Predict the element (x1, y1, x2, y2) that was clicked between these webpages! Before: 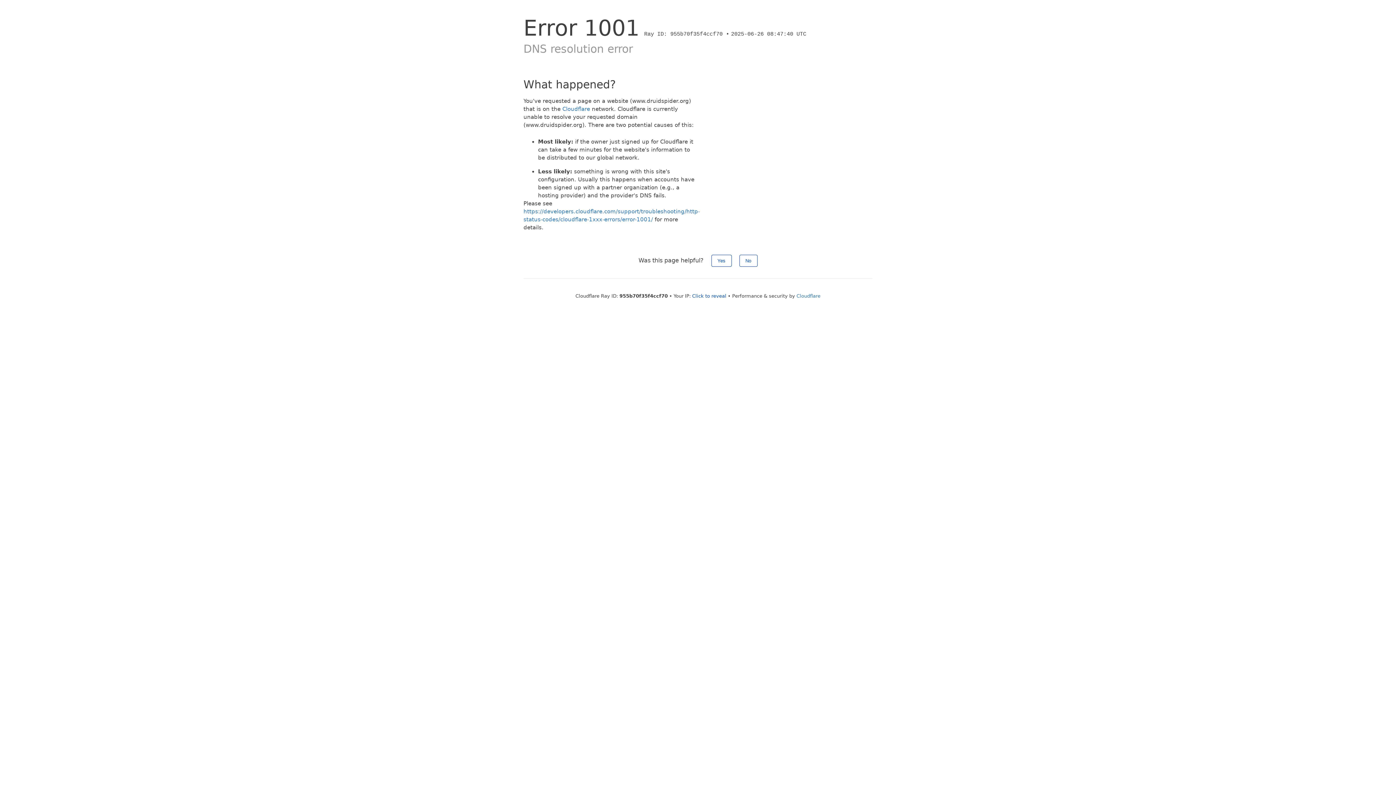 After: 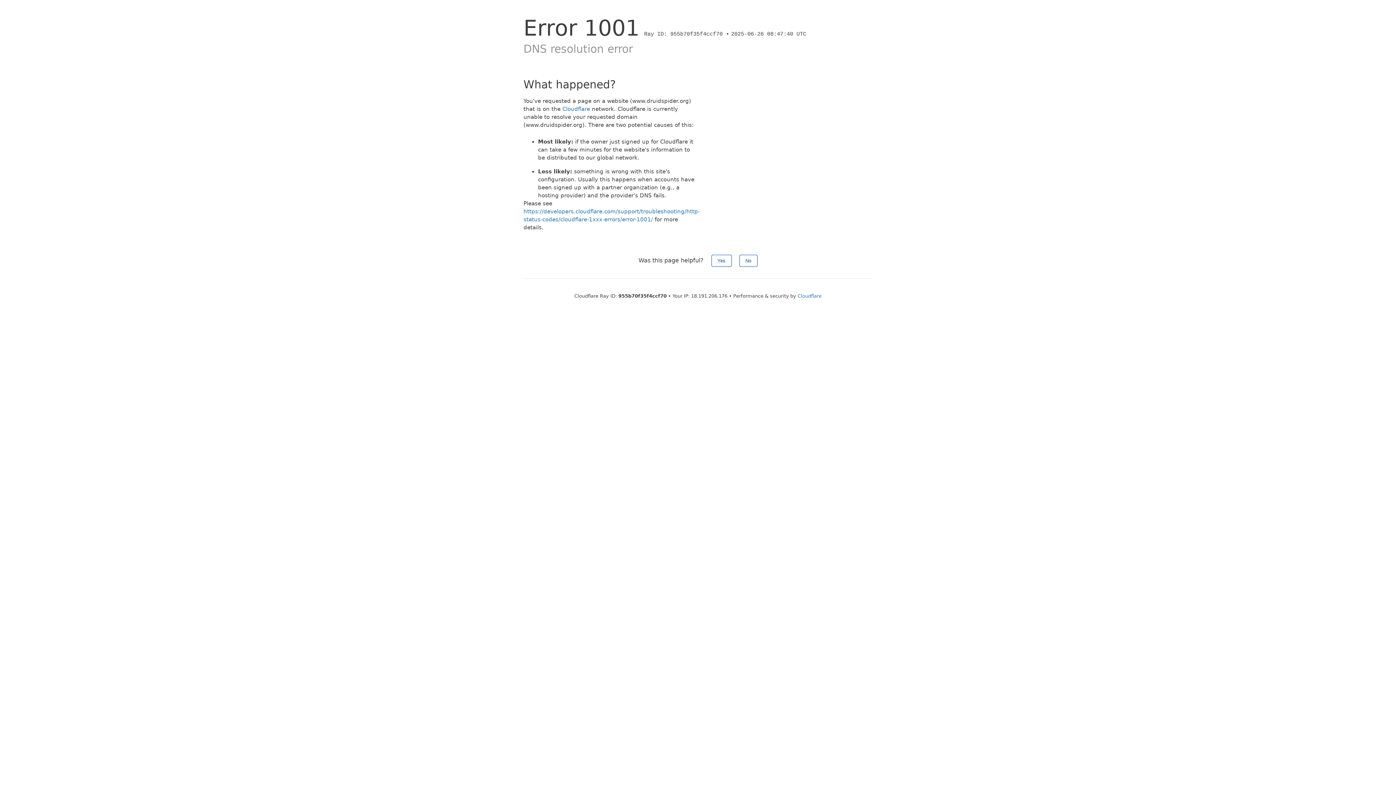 Action: label: Click to reveal bbox: (692, 293, 726, 298)